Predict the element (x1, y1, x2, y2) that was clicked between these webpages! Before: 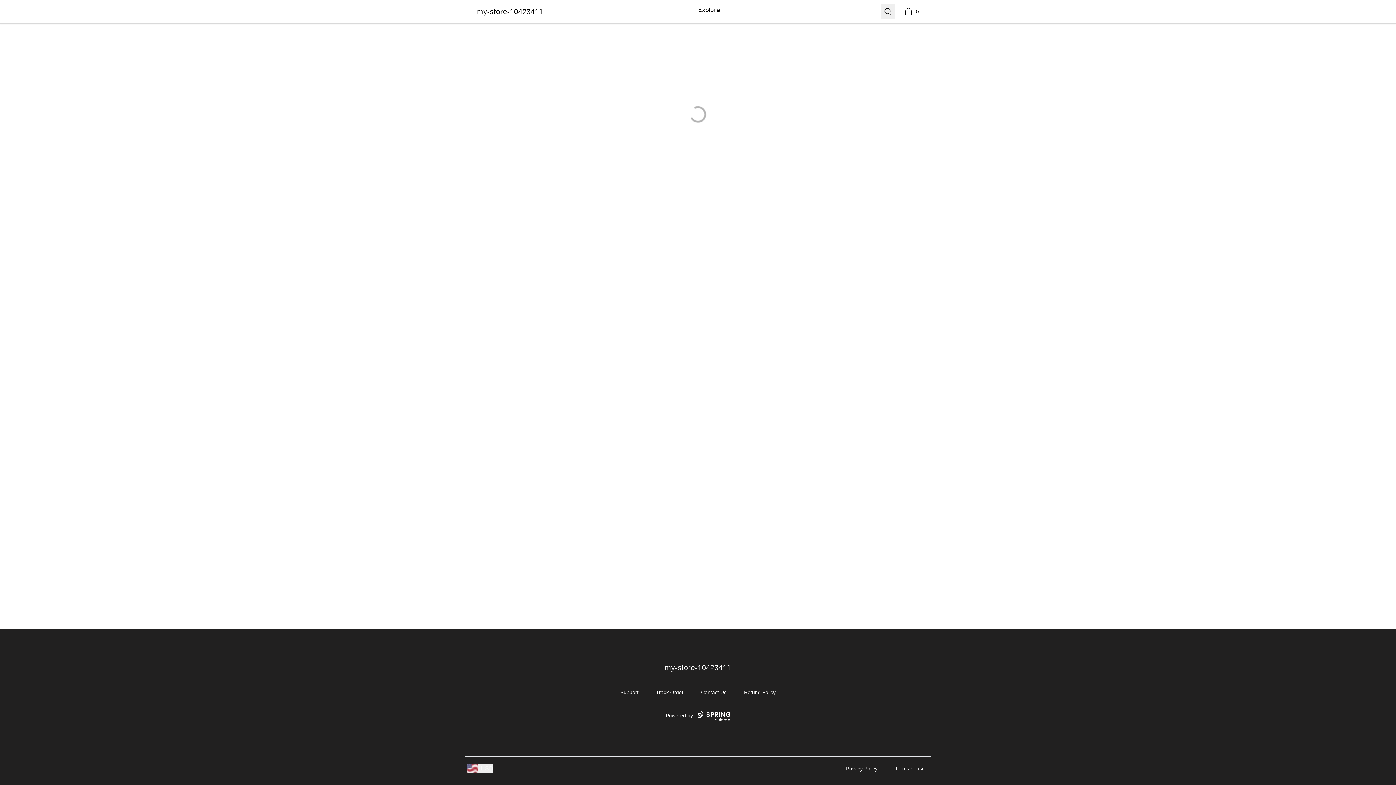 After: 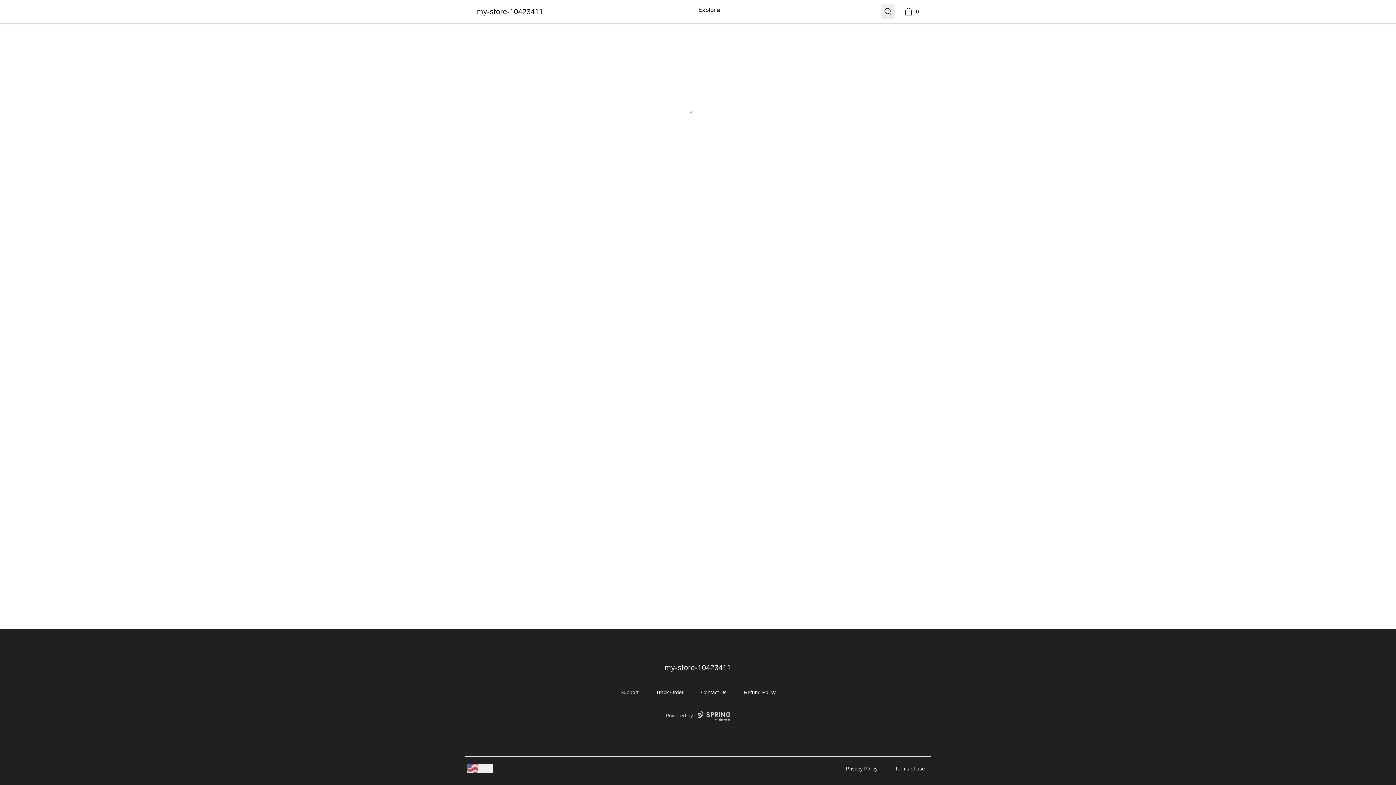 Action: bbox: (665, 711, 730, 721) label: Powered by